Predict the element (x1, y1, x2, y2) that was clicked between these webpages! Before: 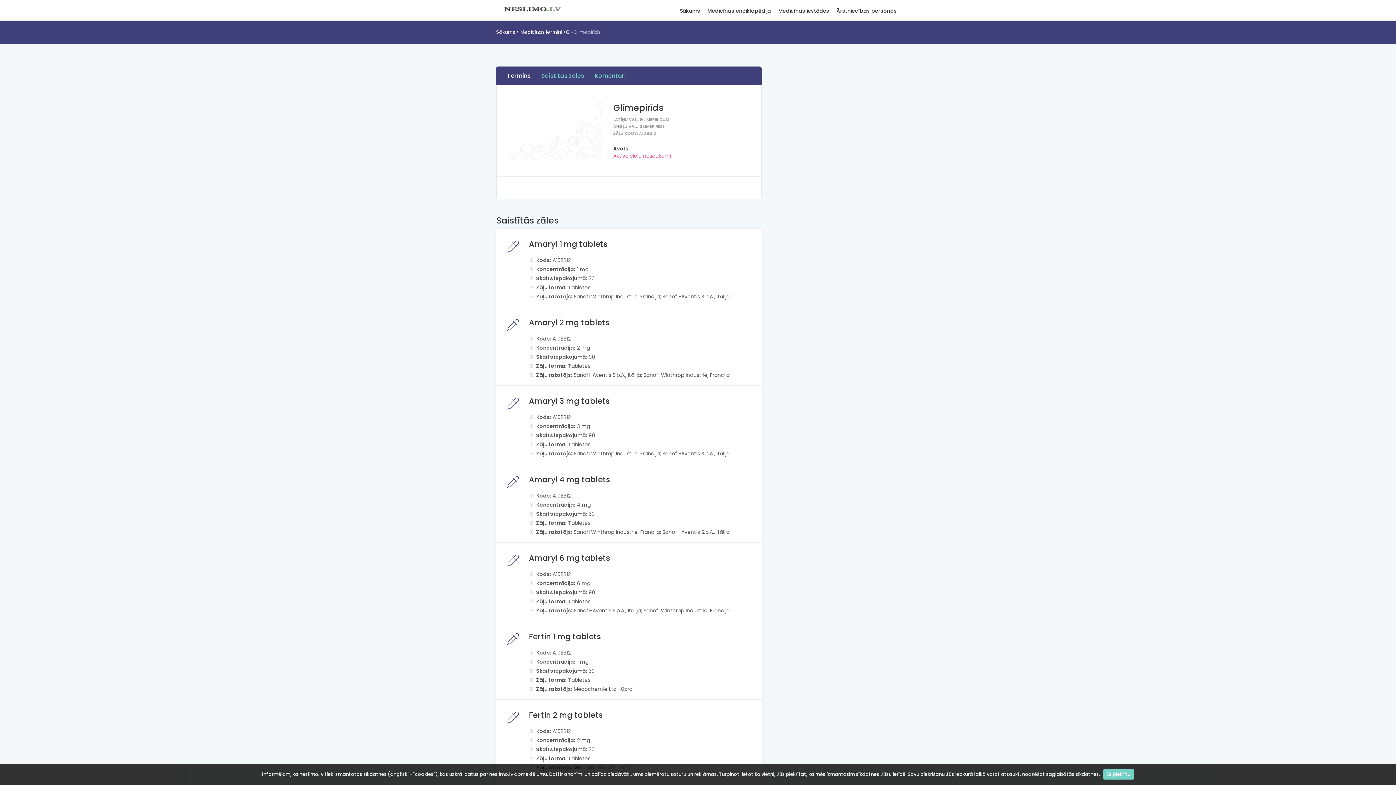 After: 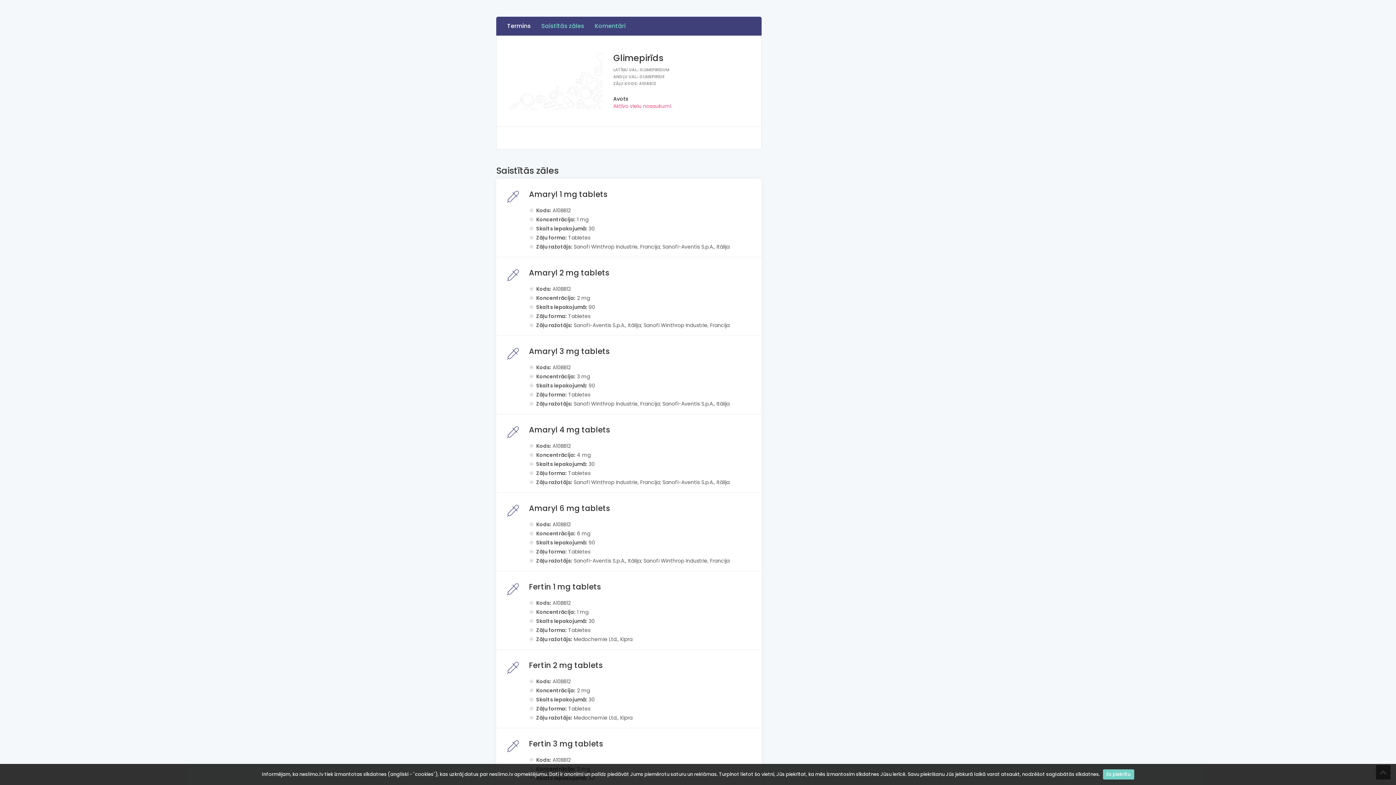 Action: label: Termins bbox: (507, 71, 530, 80)